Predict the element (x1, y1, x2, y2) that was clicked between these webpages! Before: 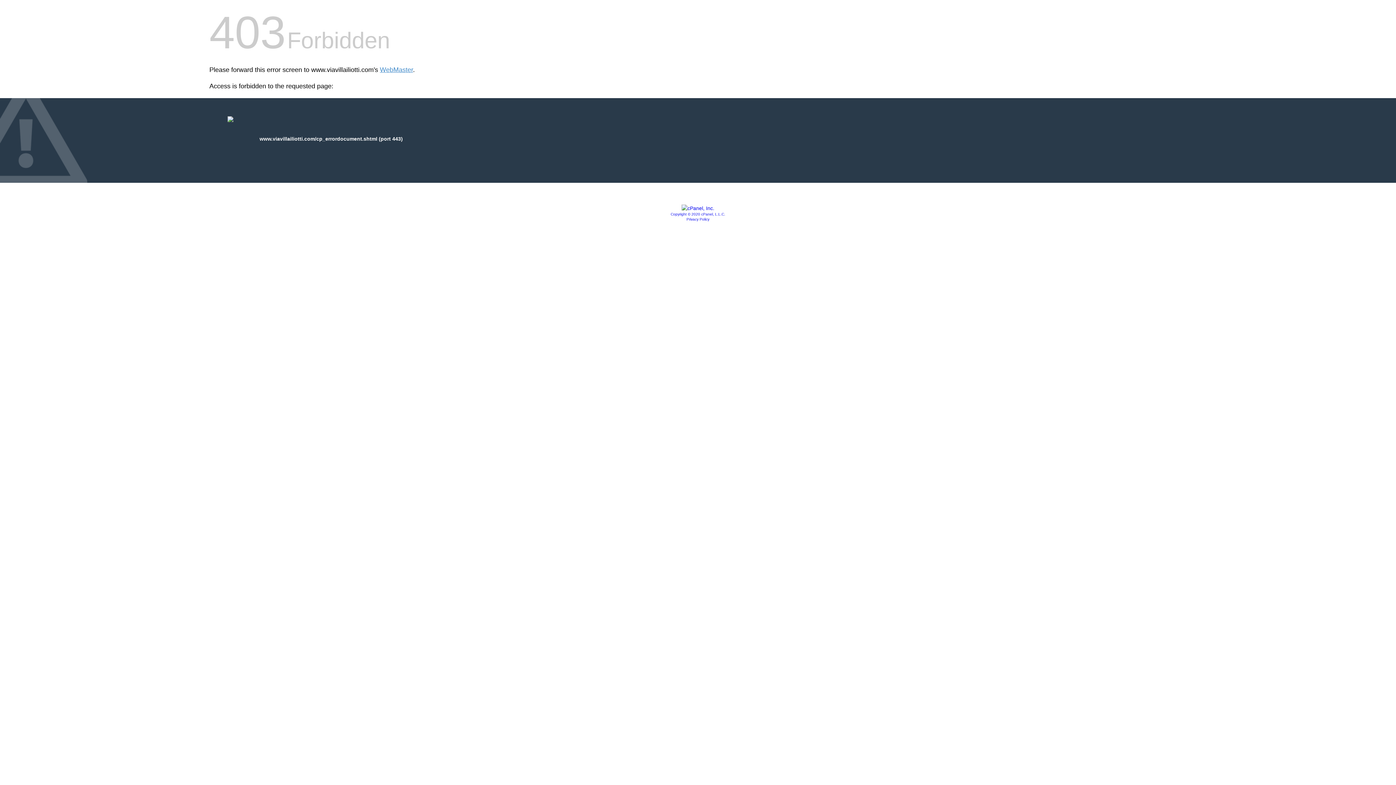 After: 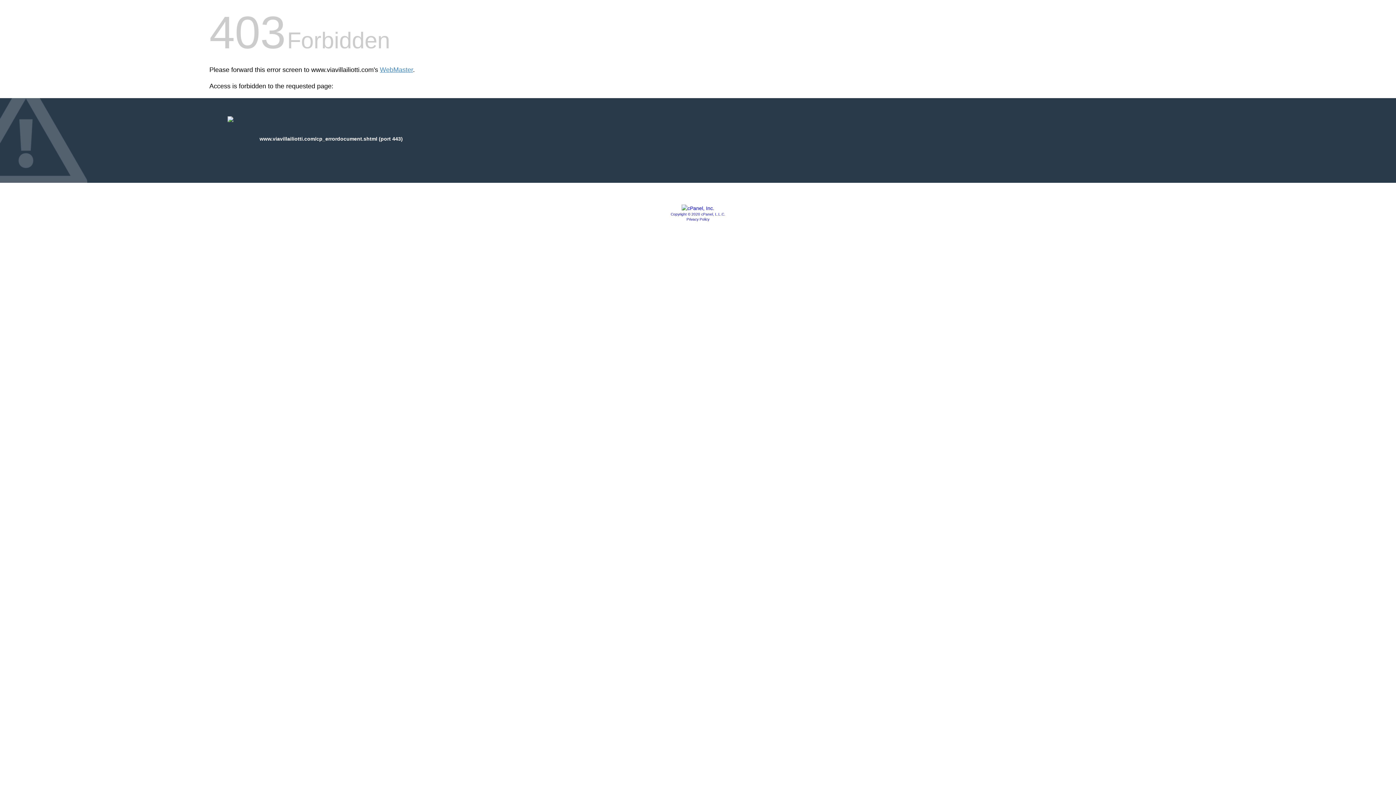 Action: label: Copyright © 2020 cPanel, L.L.C. bbox: (670, 212, 725, 216)